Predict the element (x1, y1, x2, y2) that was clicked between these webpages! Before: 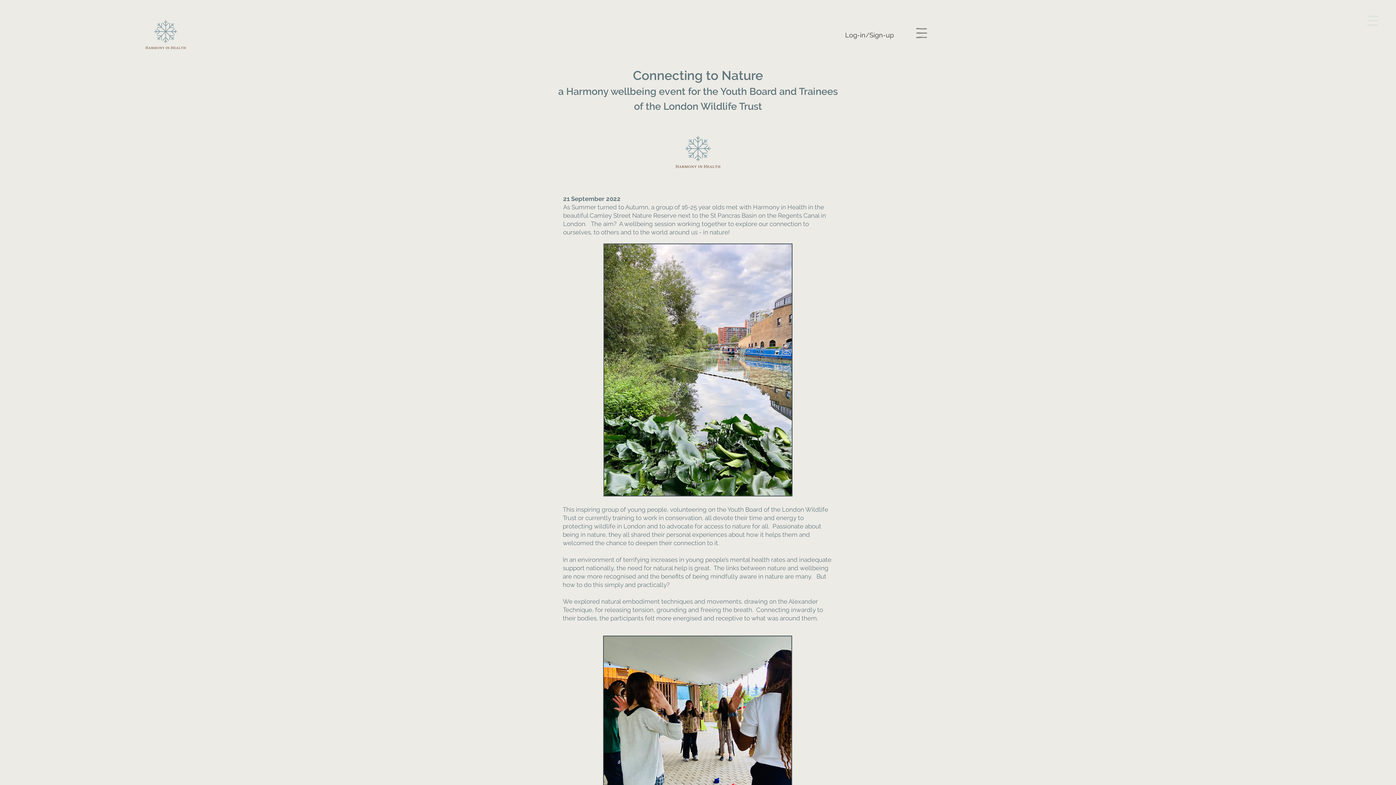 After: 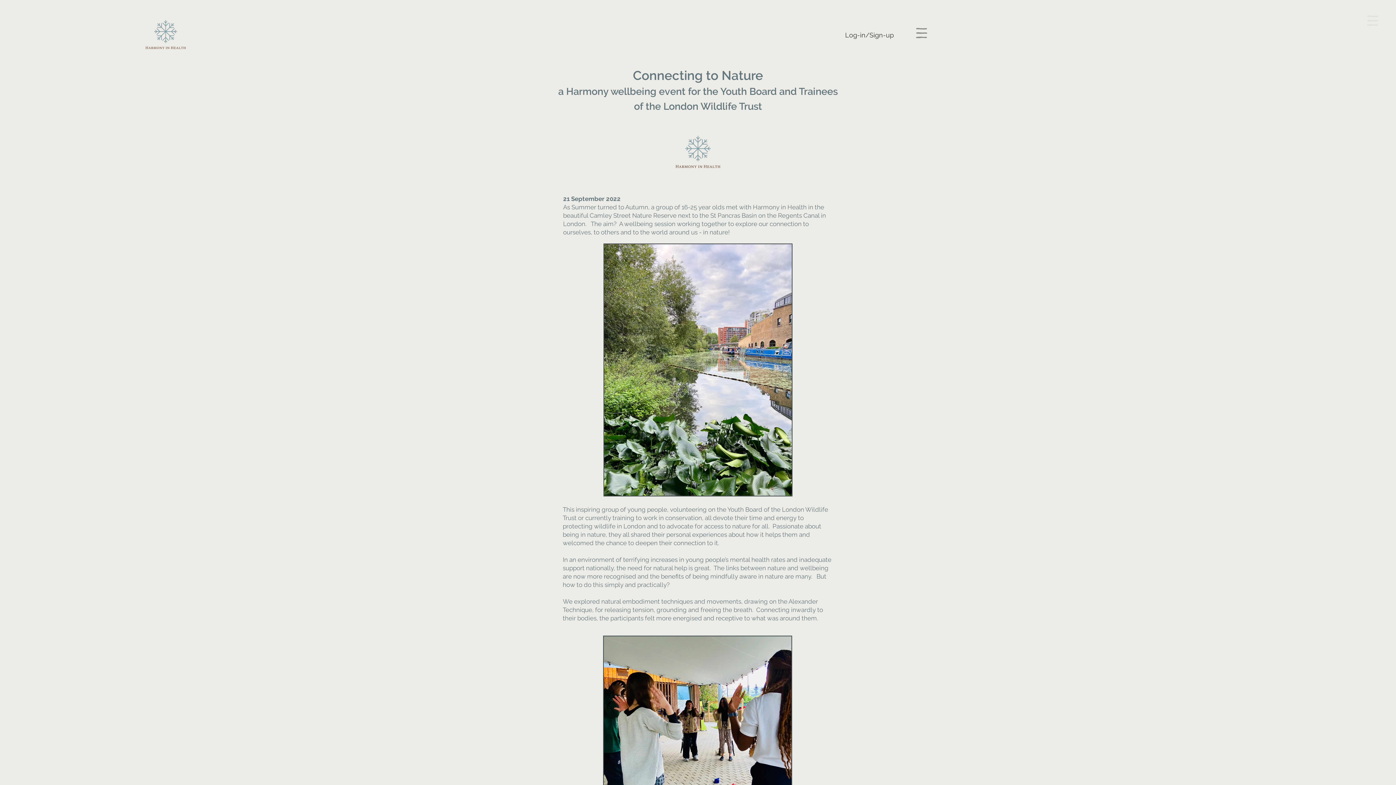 Action: bbox: (1367, 15, 1378, 25)